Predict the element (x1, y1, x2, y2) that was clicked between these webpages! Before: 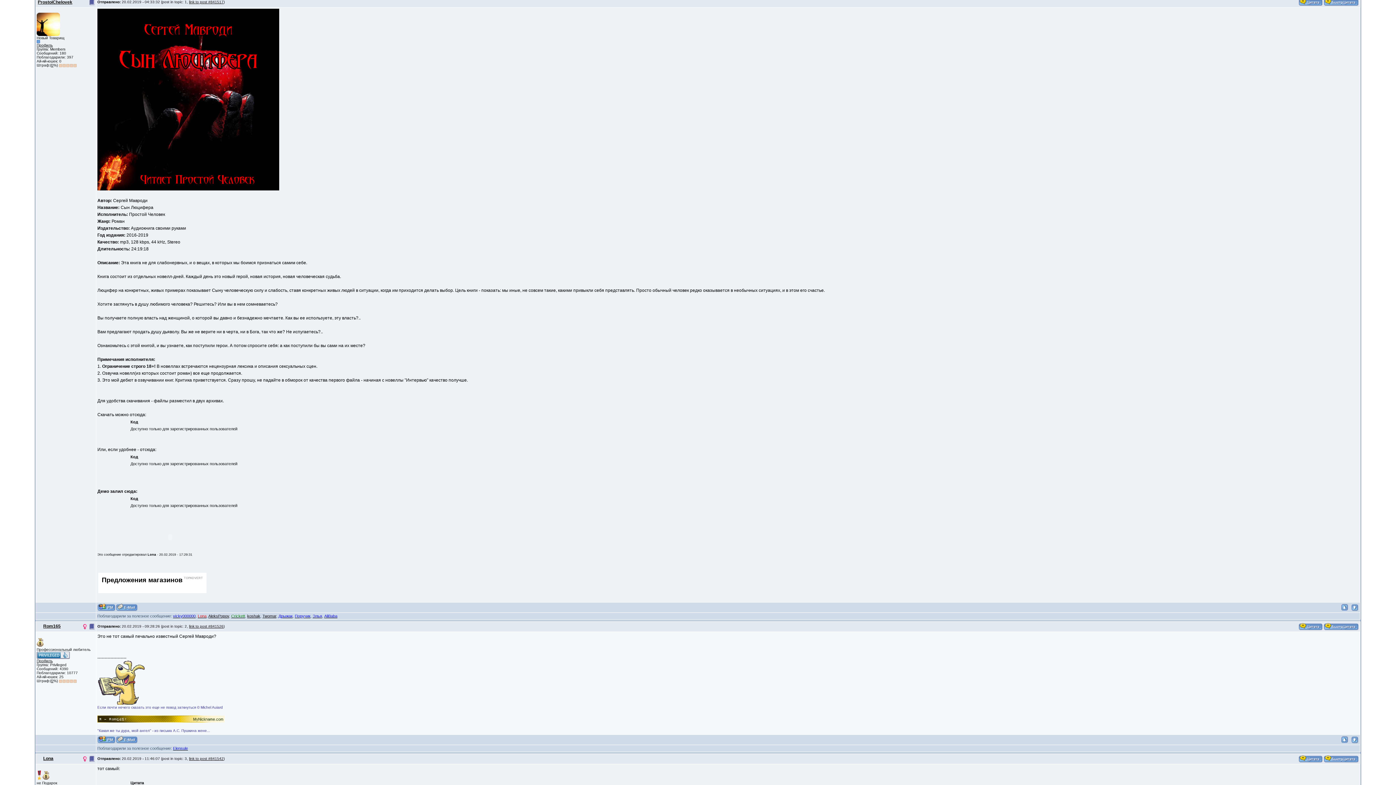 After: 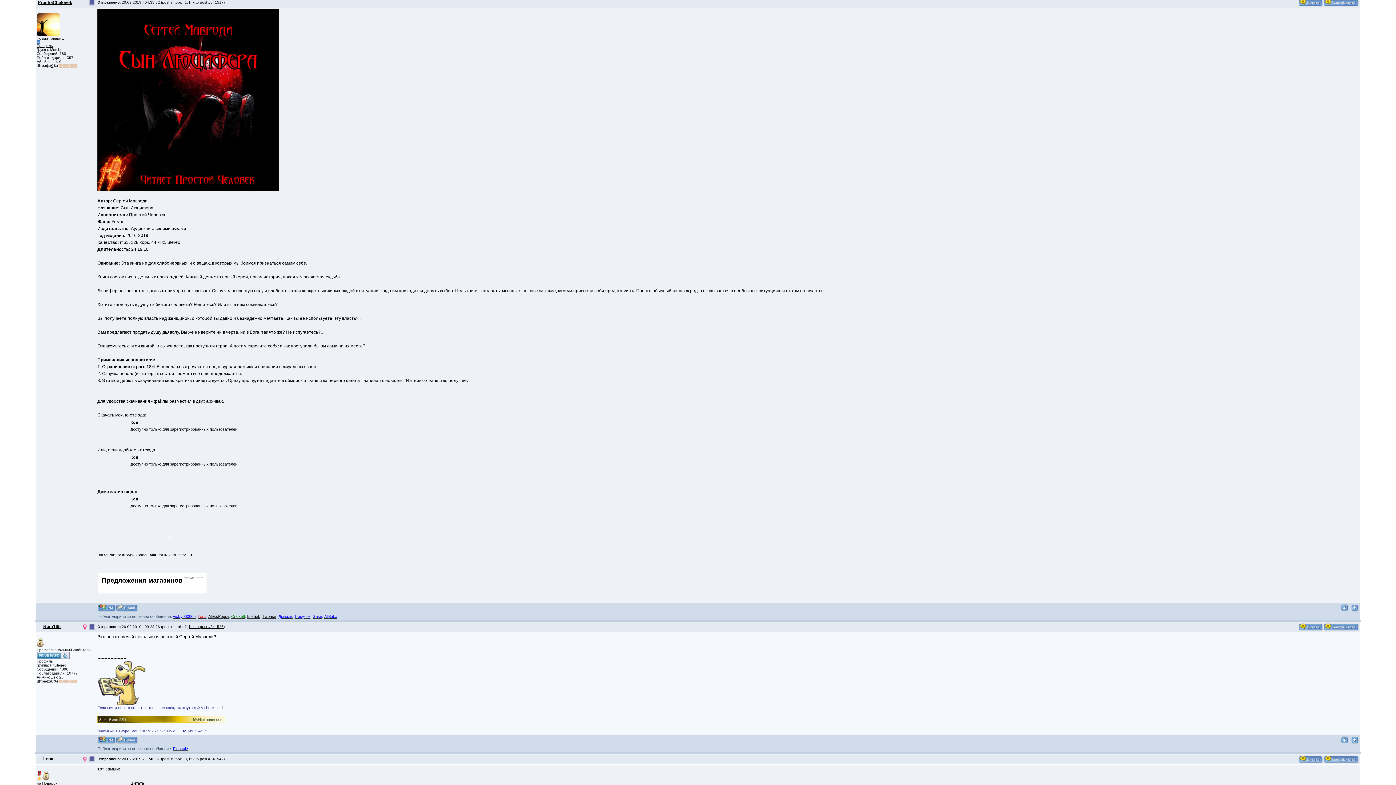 Action: bbox: (1324, 0, 1359, 4)